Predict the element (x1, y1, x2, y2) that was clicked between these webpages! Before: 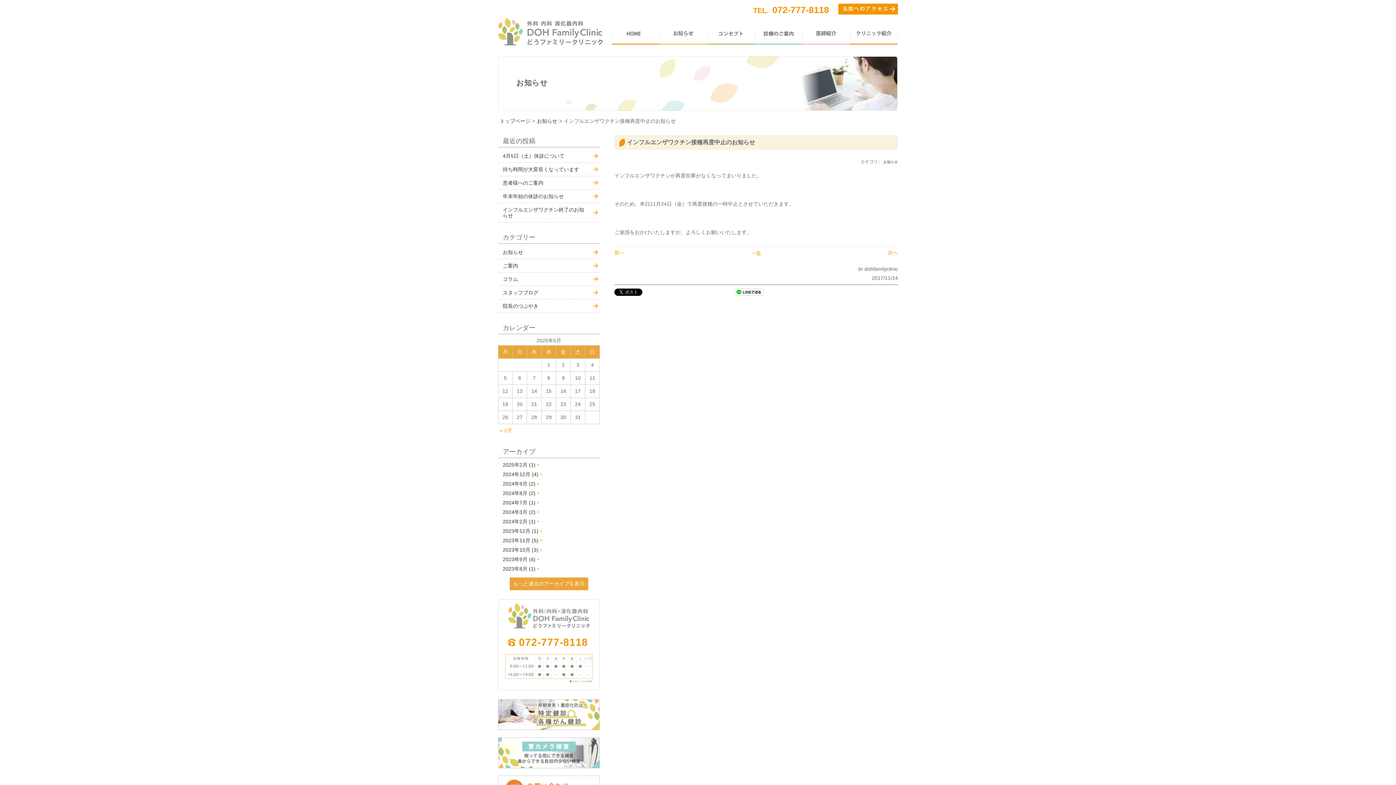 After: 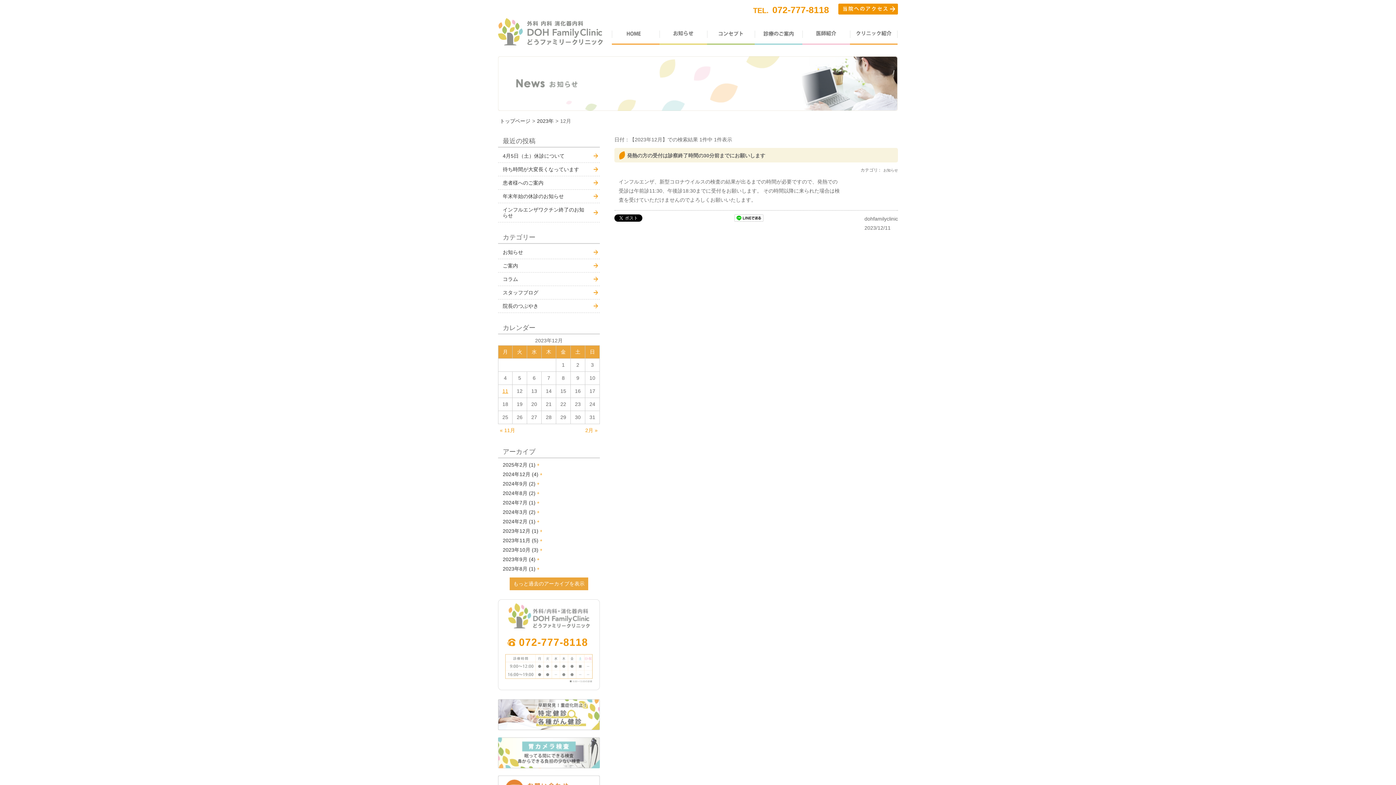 Action: bbox: (498, 526, 544, 536) label: 2023年12月 (1)